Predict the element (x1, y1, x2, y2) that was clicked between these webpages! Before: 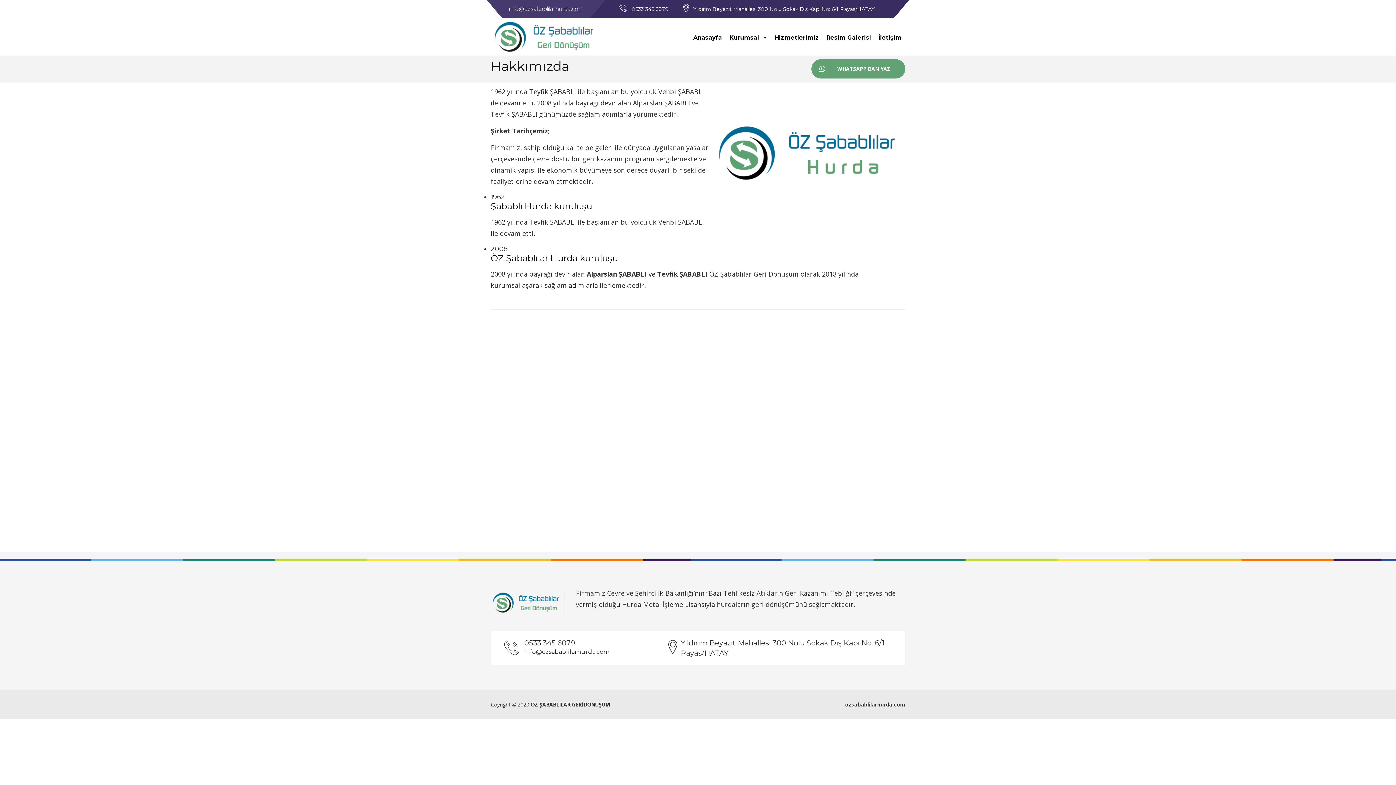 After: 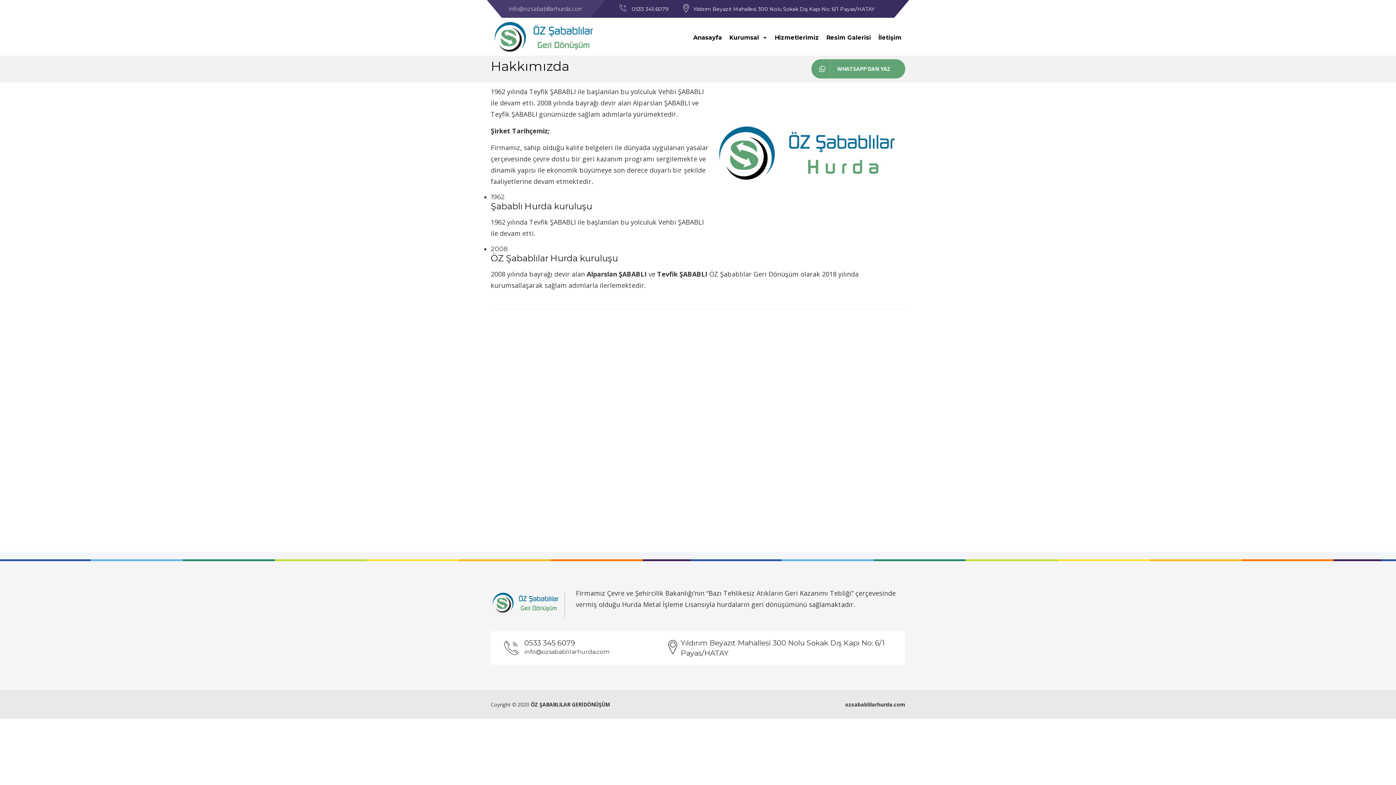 Action: label: 0533 345 6079 bbox: (632, 5, 668, 12)